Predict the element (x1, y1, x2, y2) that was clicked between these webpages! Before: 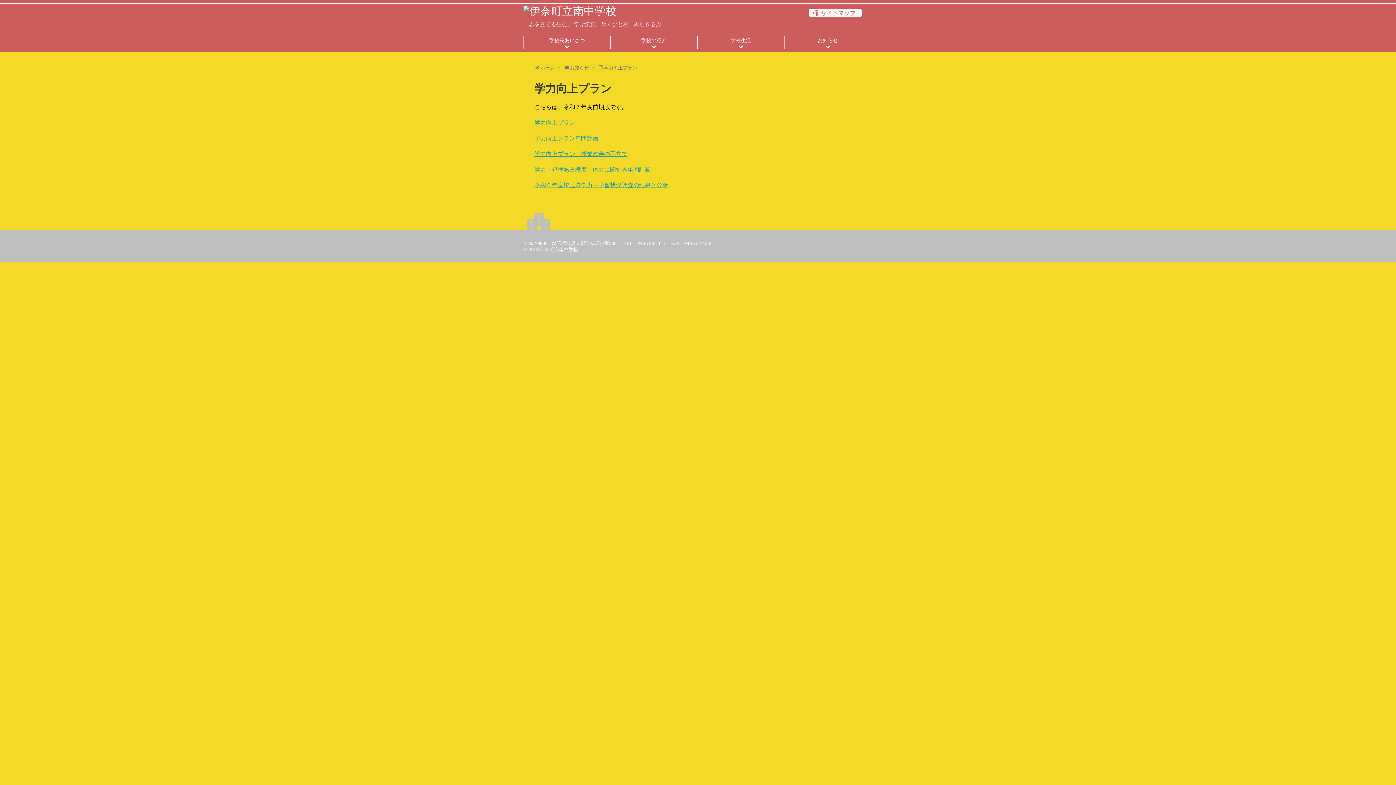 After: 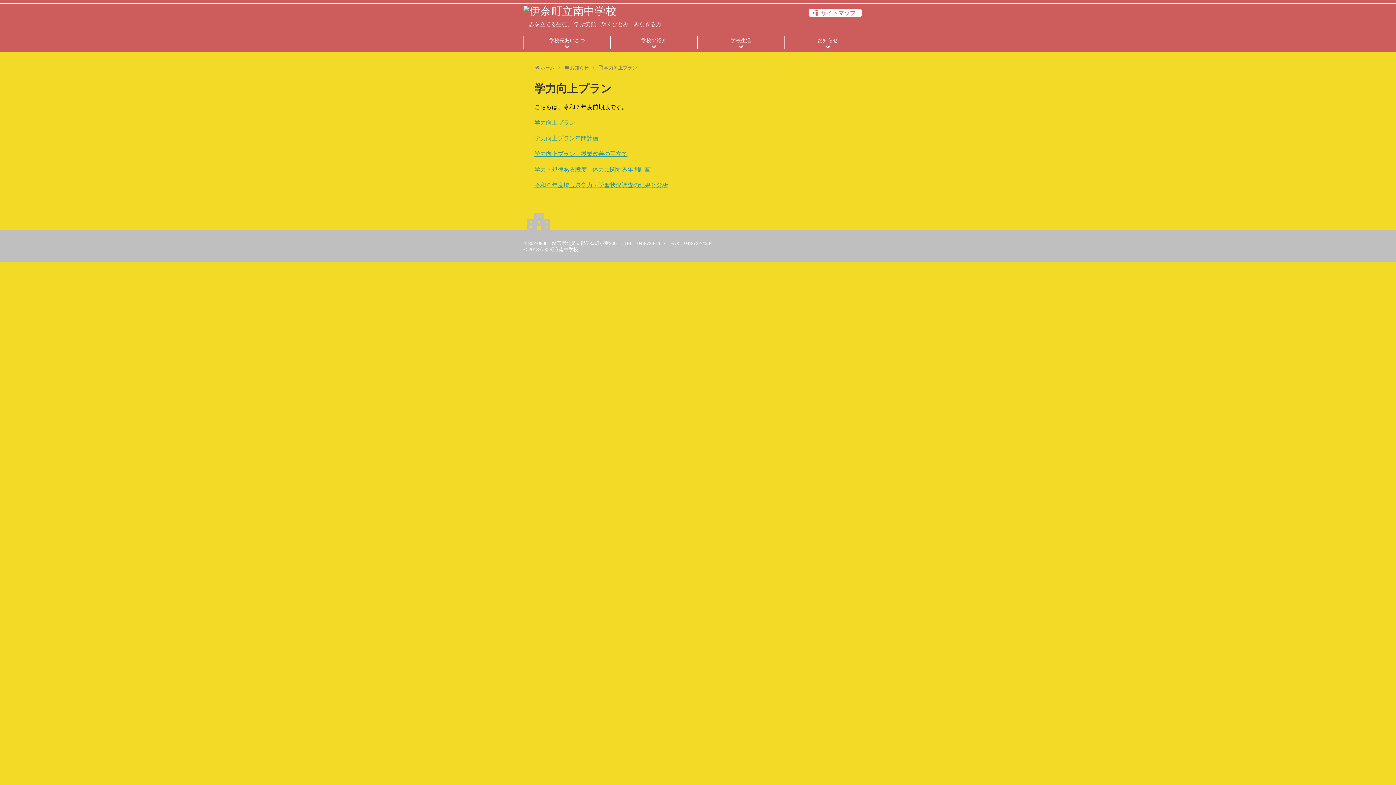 Action: label: 学力向上プラン bbox: (604, 65, 637, 70)